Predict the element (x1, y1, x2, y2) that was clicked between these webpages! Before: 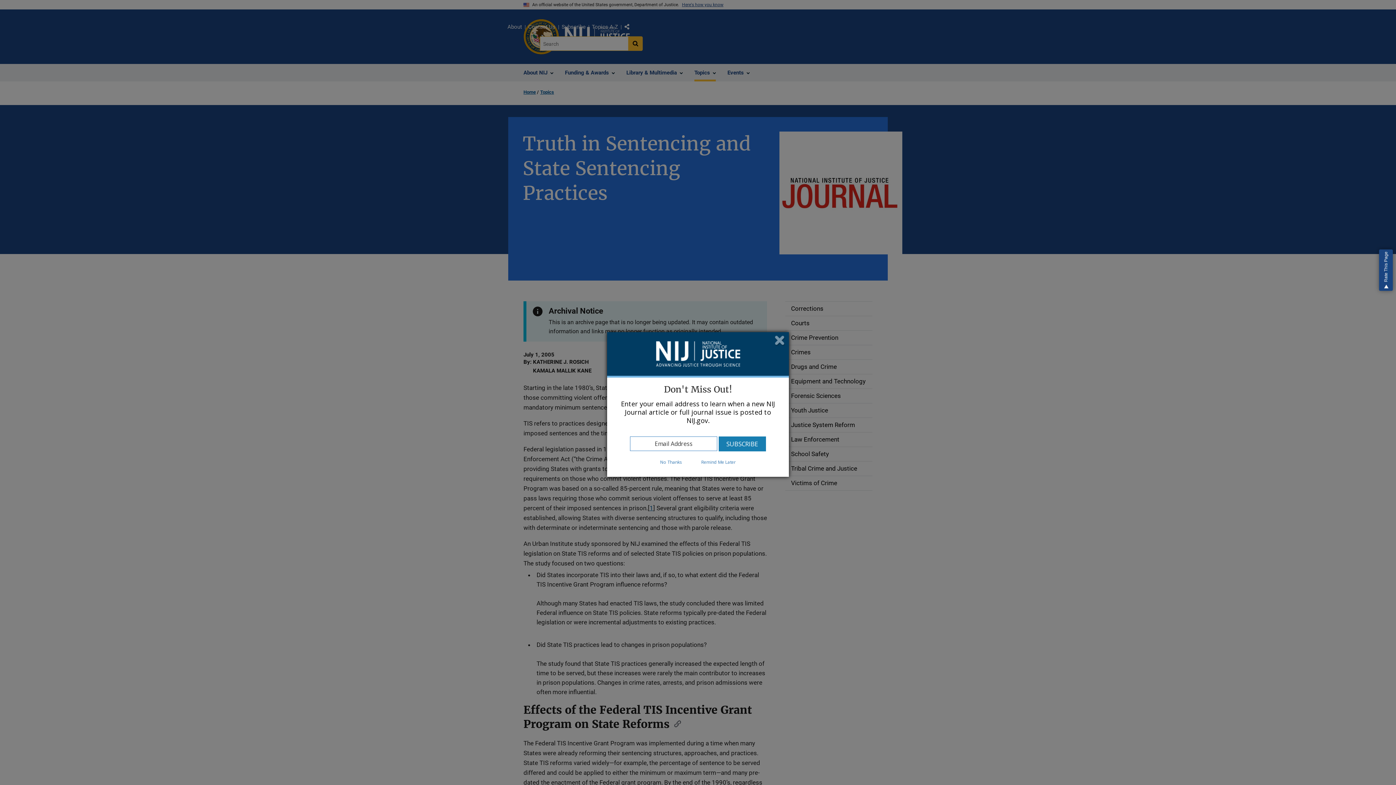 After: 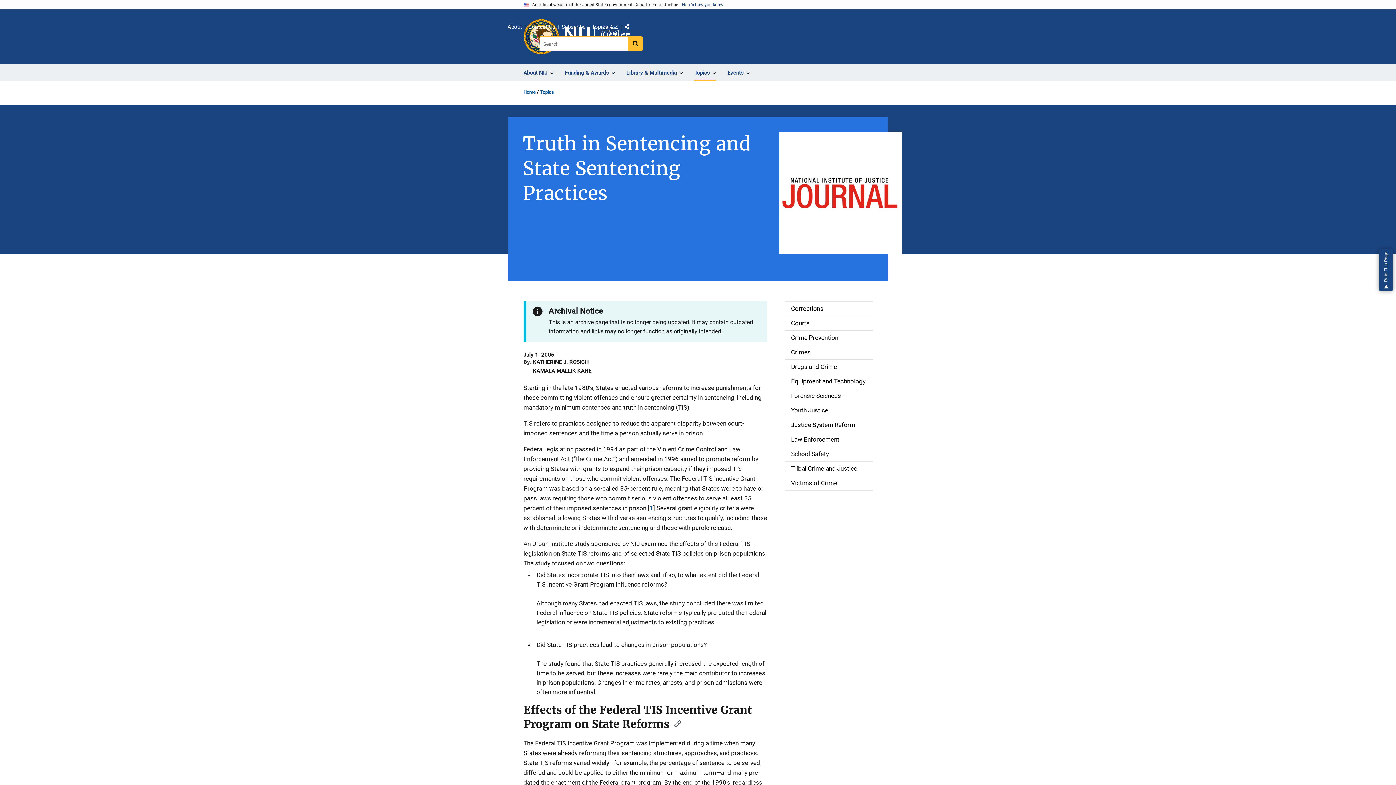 Action: bbox: (692, 459, 745, 465) label: Remind Me Later